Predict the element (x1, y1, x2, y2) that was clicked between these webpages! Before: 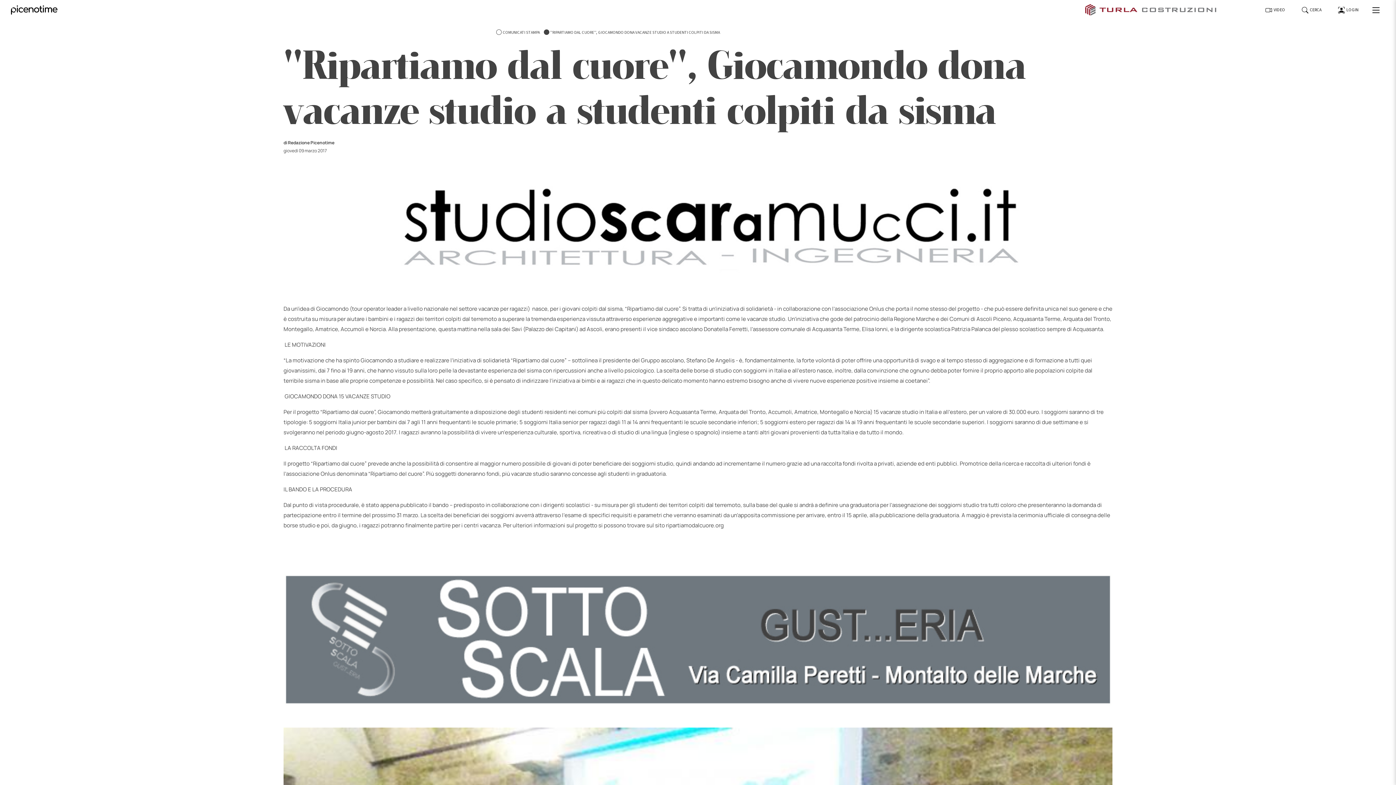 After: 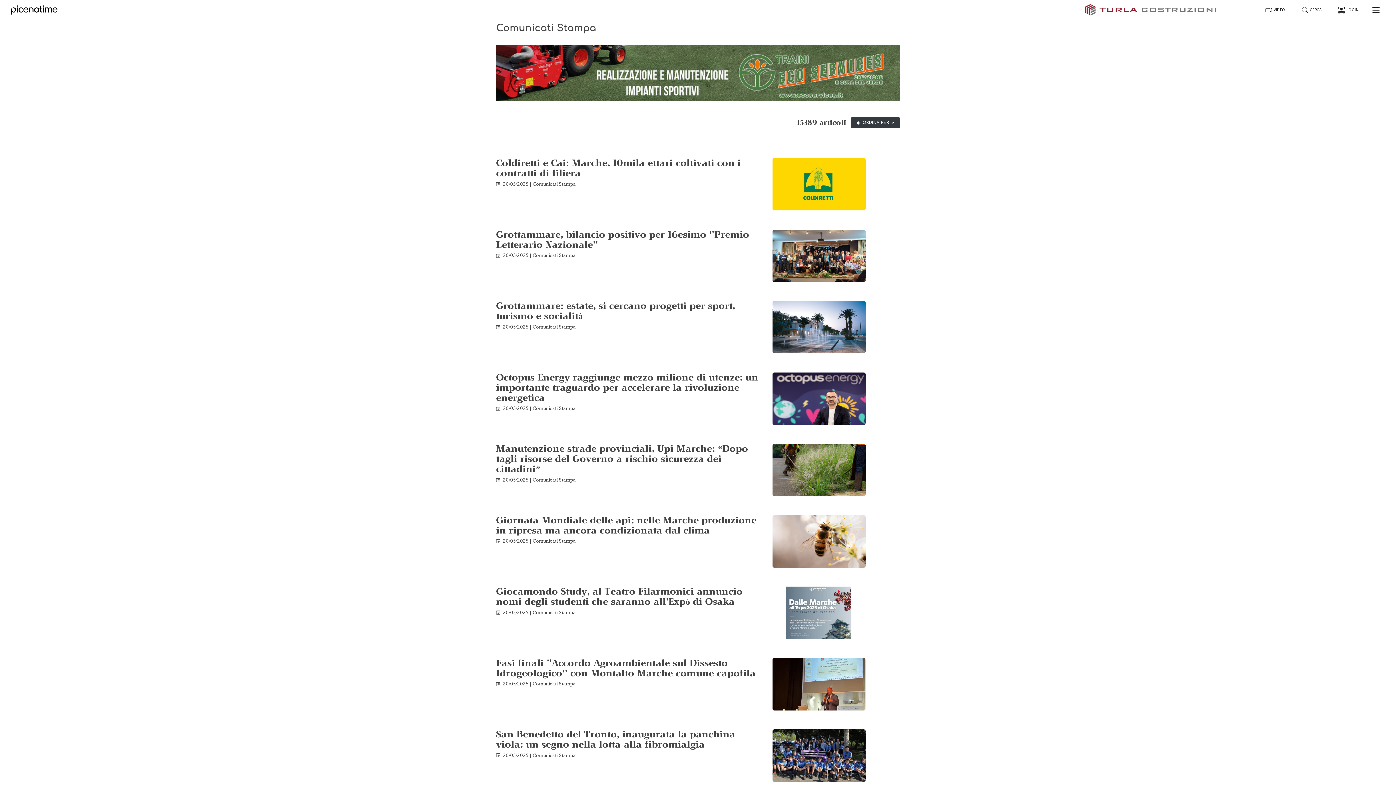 Action: bbox: (496, 28, 541, 35) label:  COMUNICATI STAMPA 